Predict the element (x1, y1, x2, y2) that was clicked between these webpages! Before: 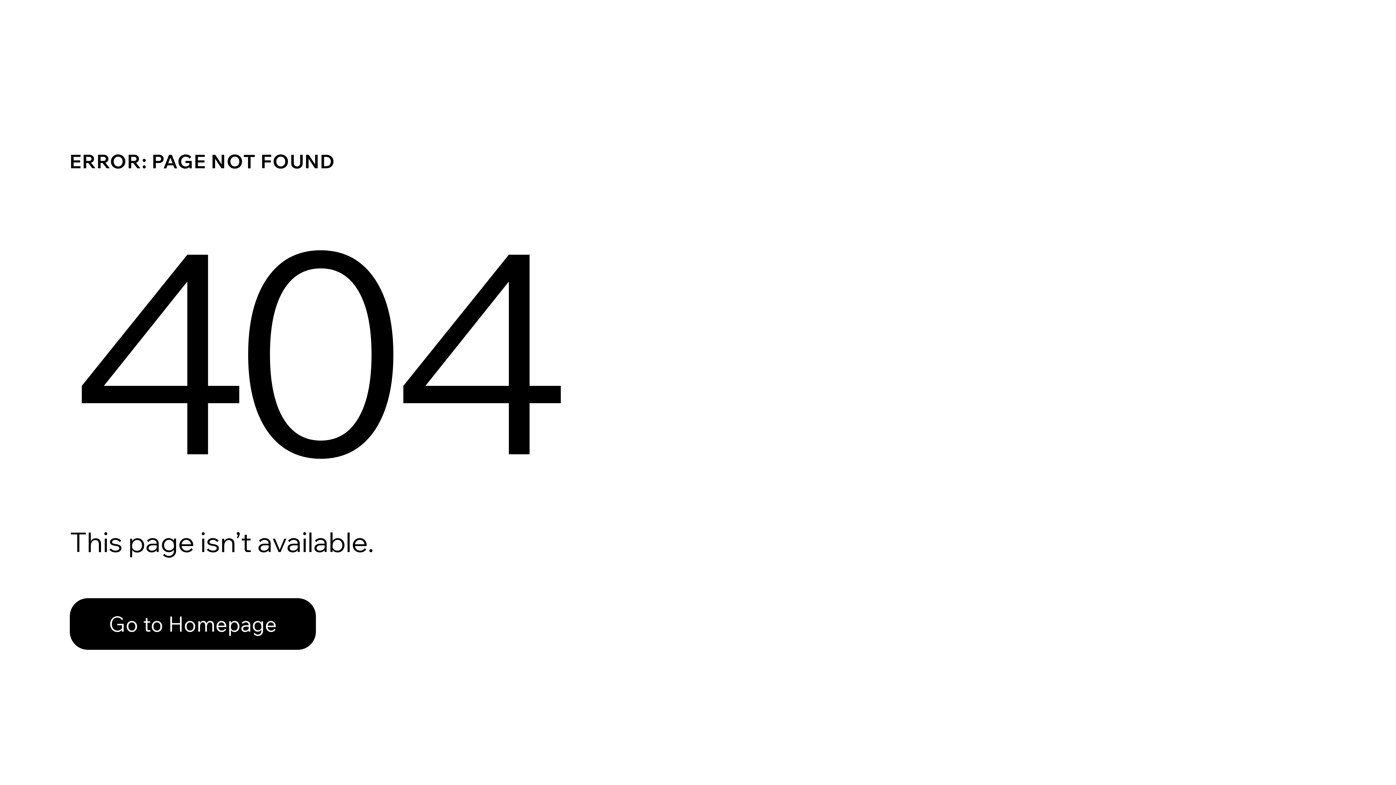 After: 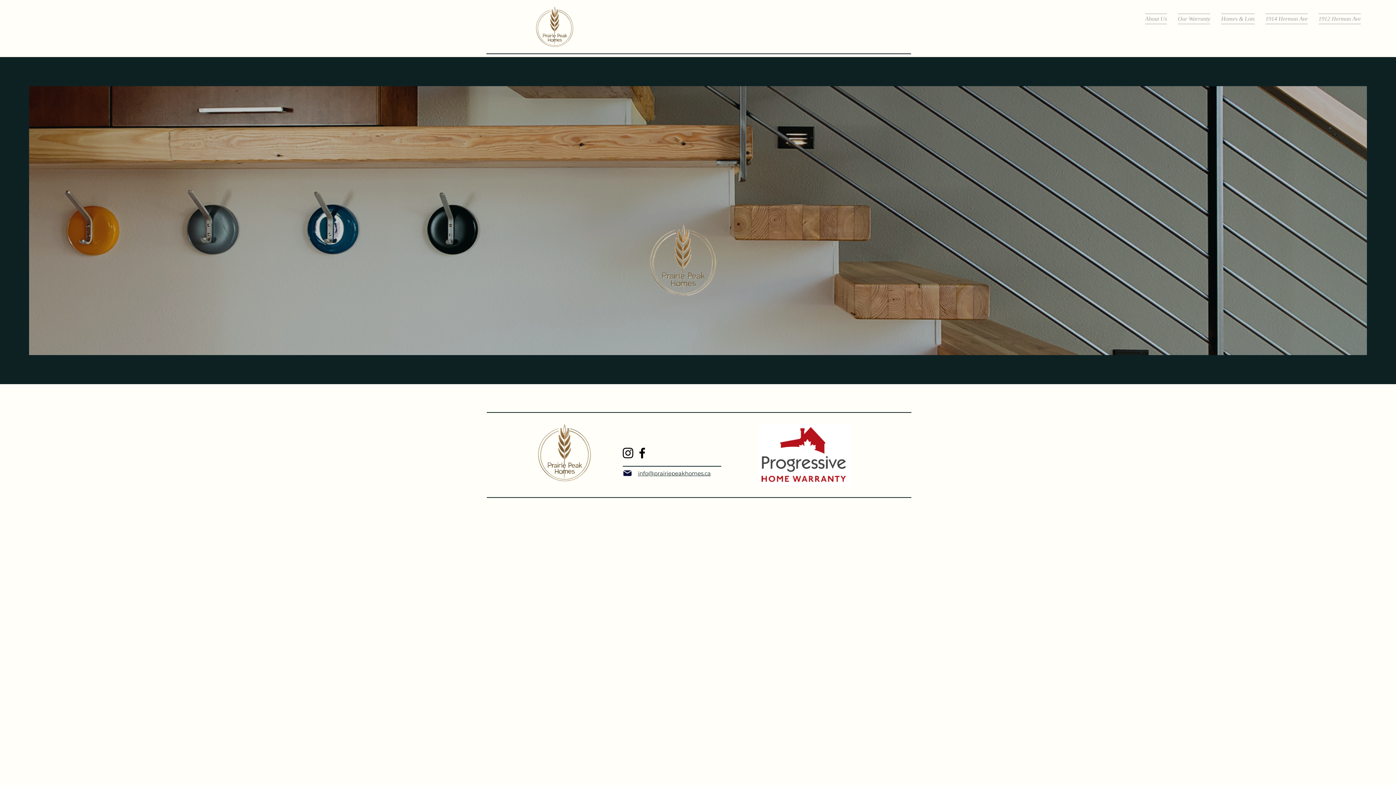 Action: bbox: (69, 582, 768, 659) label: Go to Homepage